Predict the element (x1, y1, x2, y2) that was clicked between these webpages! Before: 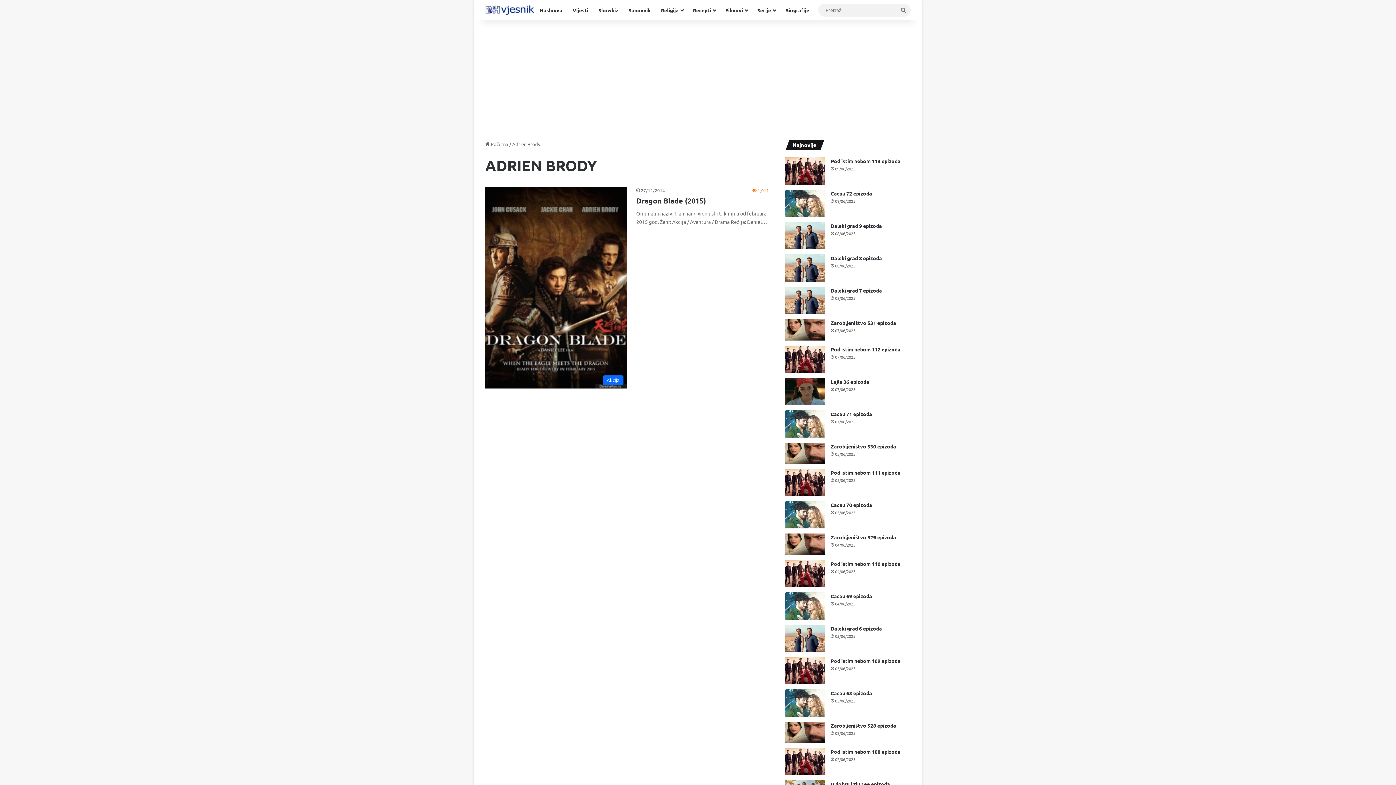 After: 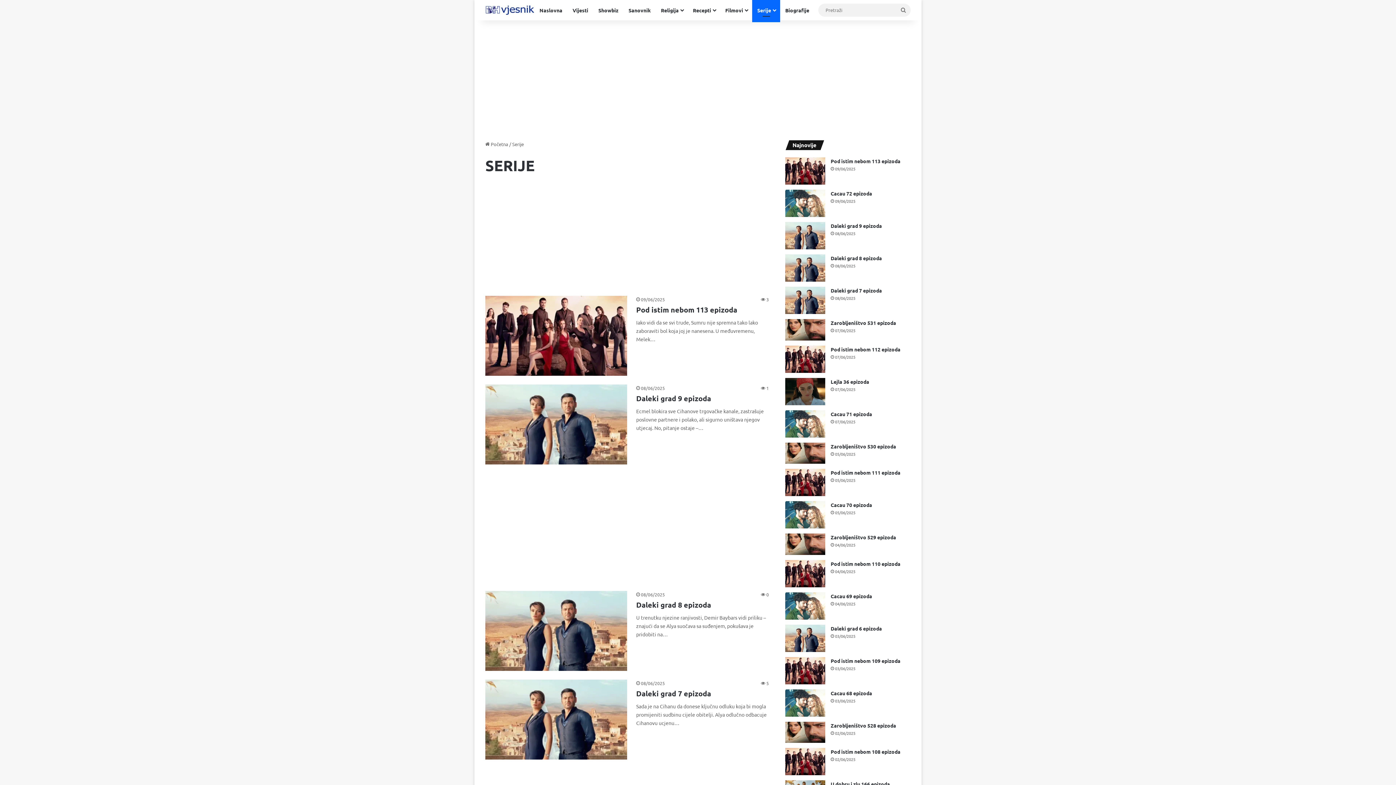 Action: label: Serije bbox: (752, 0, 780, 20)